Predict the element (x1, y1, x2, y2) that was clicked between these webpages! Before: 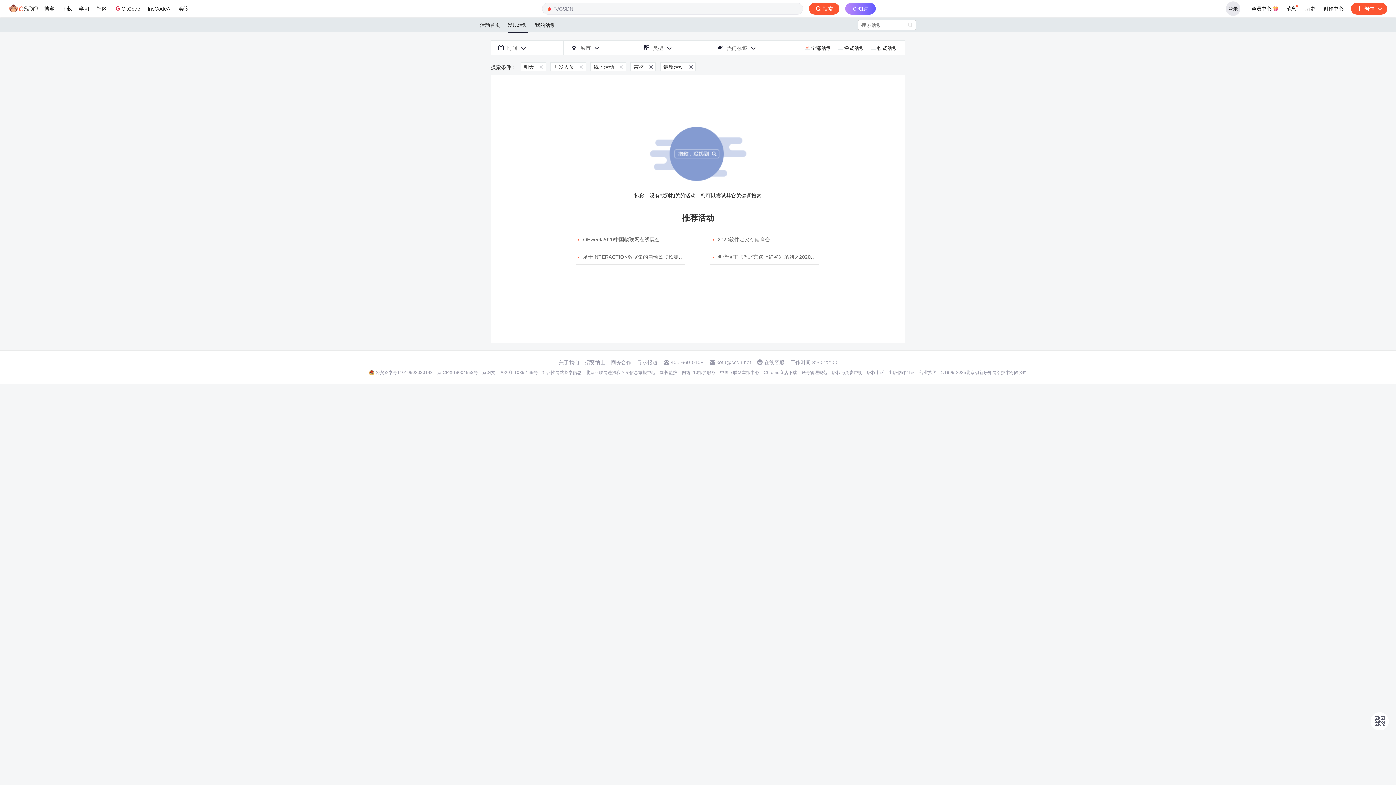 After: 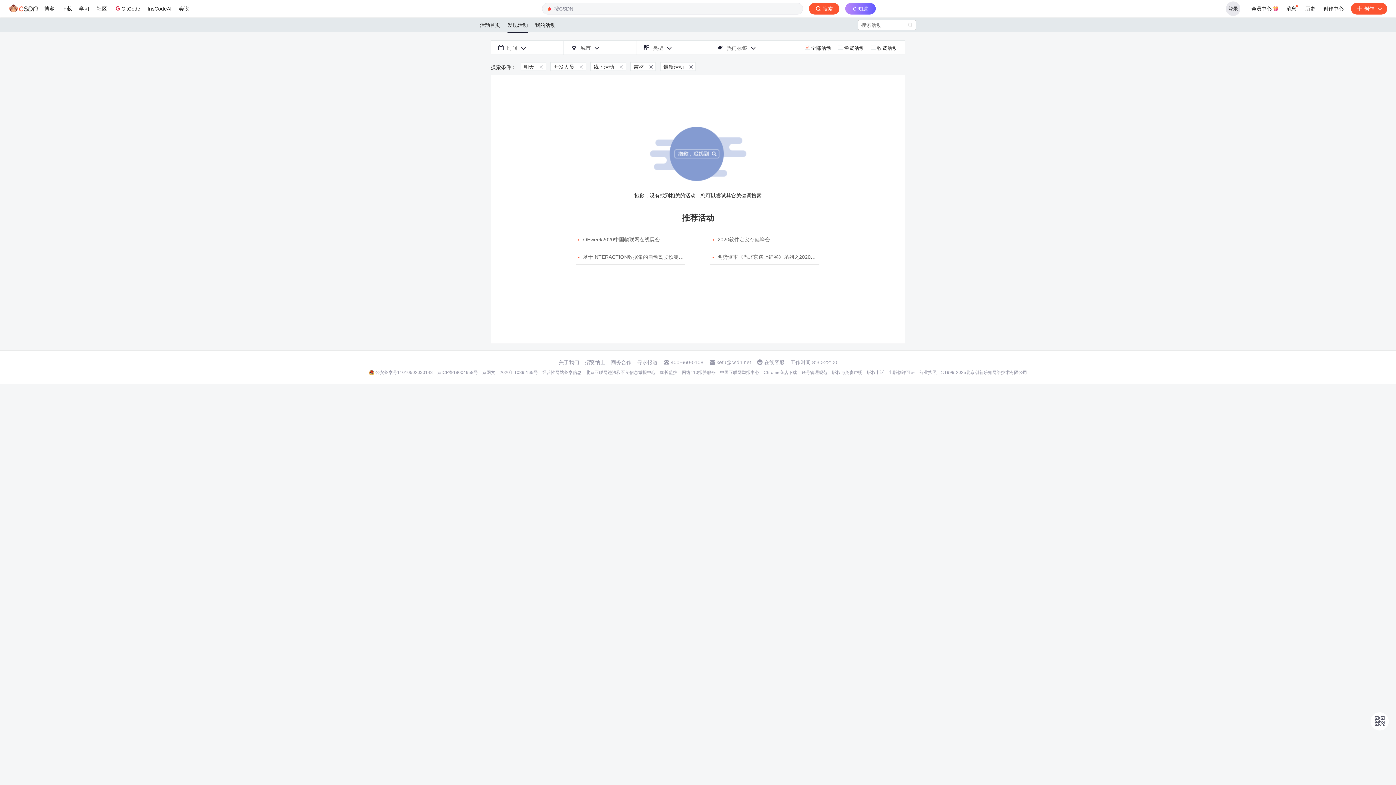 Action: label: 家长监护 bbox: (660, 369, 677, 375)